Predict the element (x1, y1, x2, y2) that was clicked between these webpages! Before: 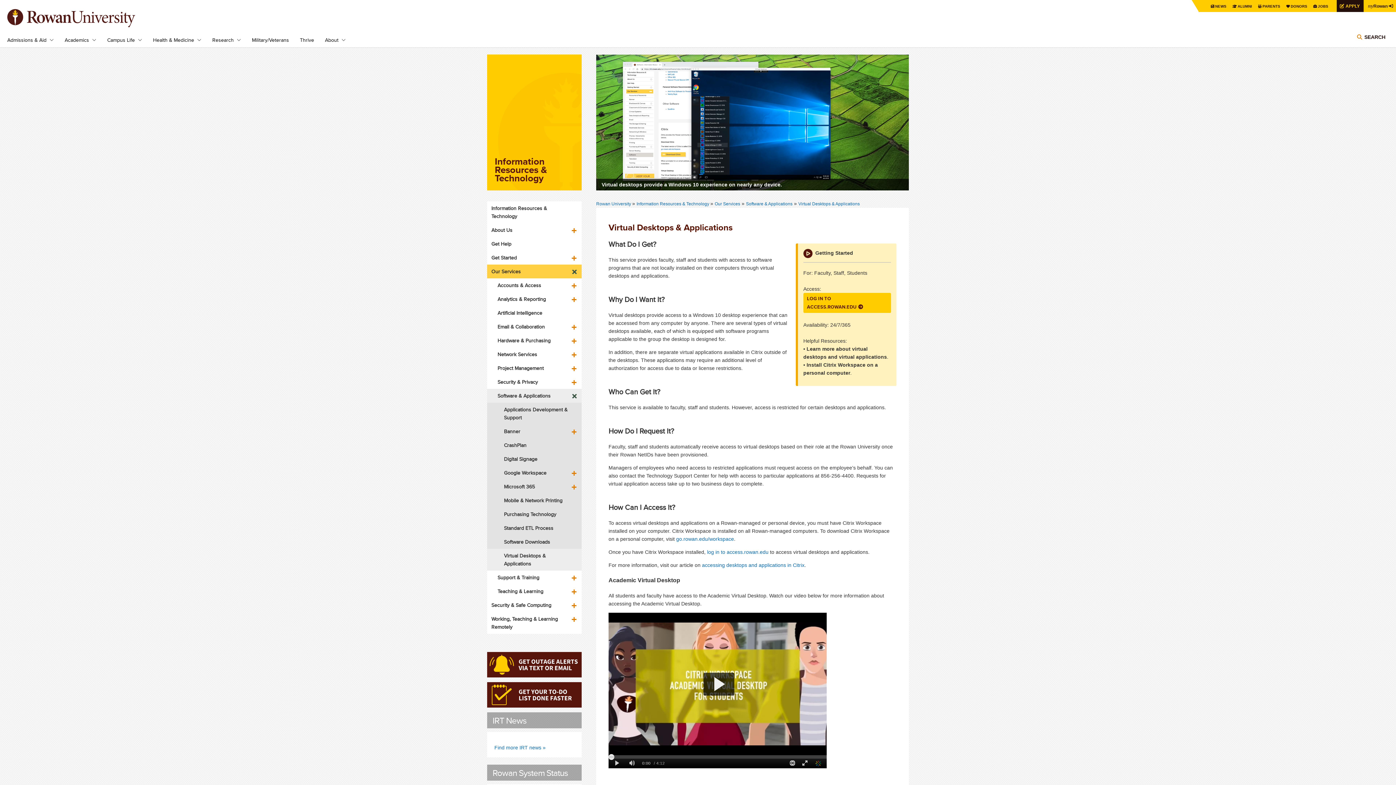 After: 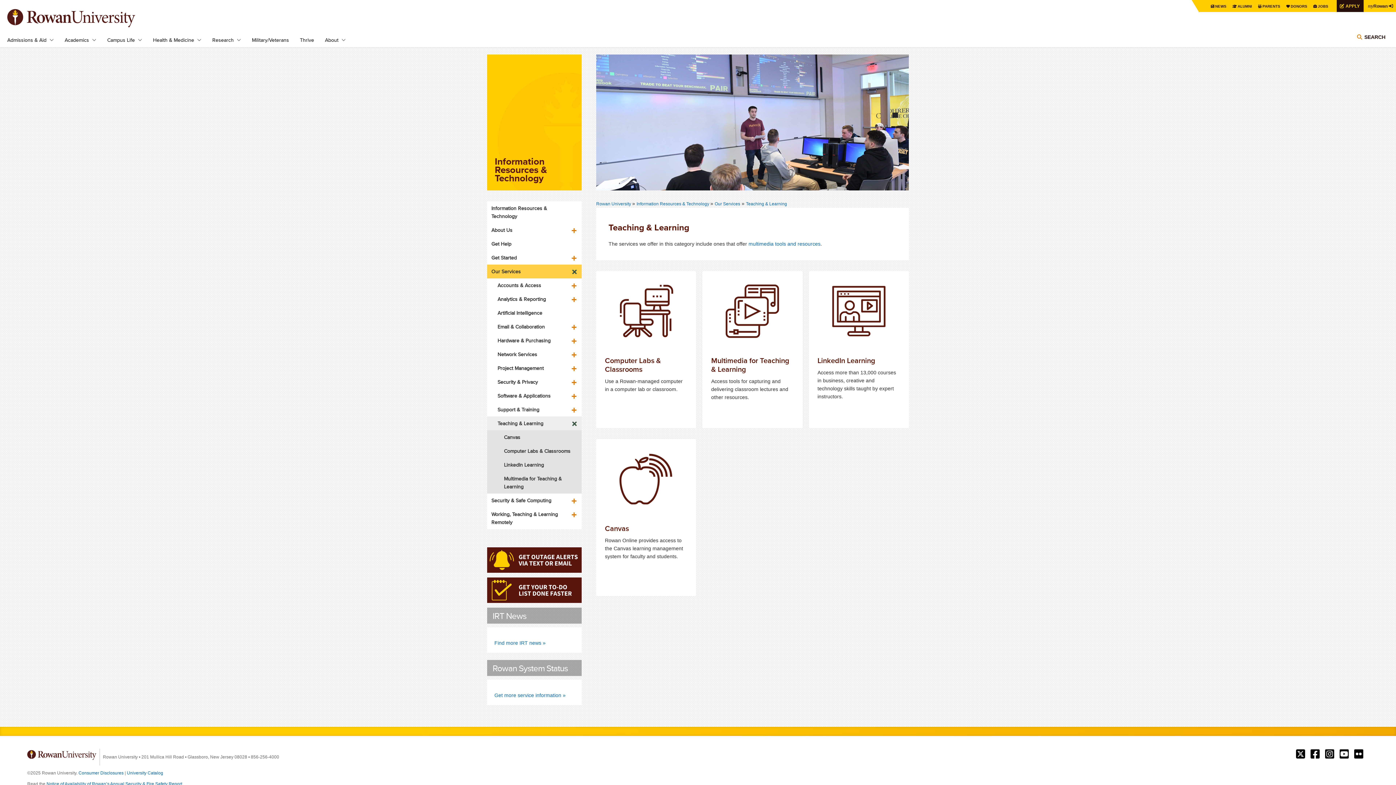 Action: label: Teaching & Learning bbox: (497, 584, 576, 598)